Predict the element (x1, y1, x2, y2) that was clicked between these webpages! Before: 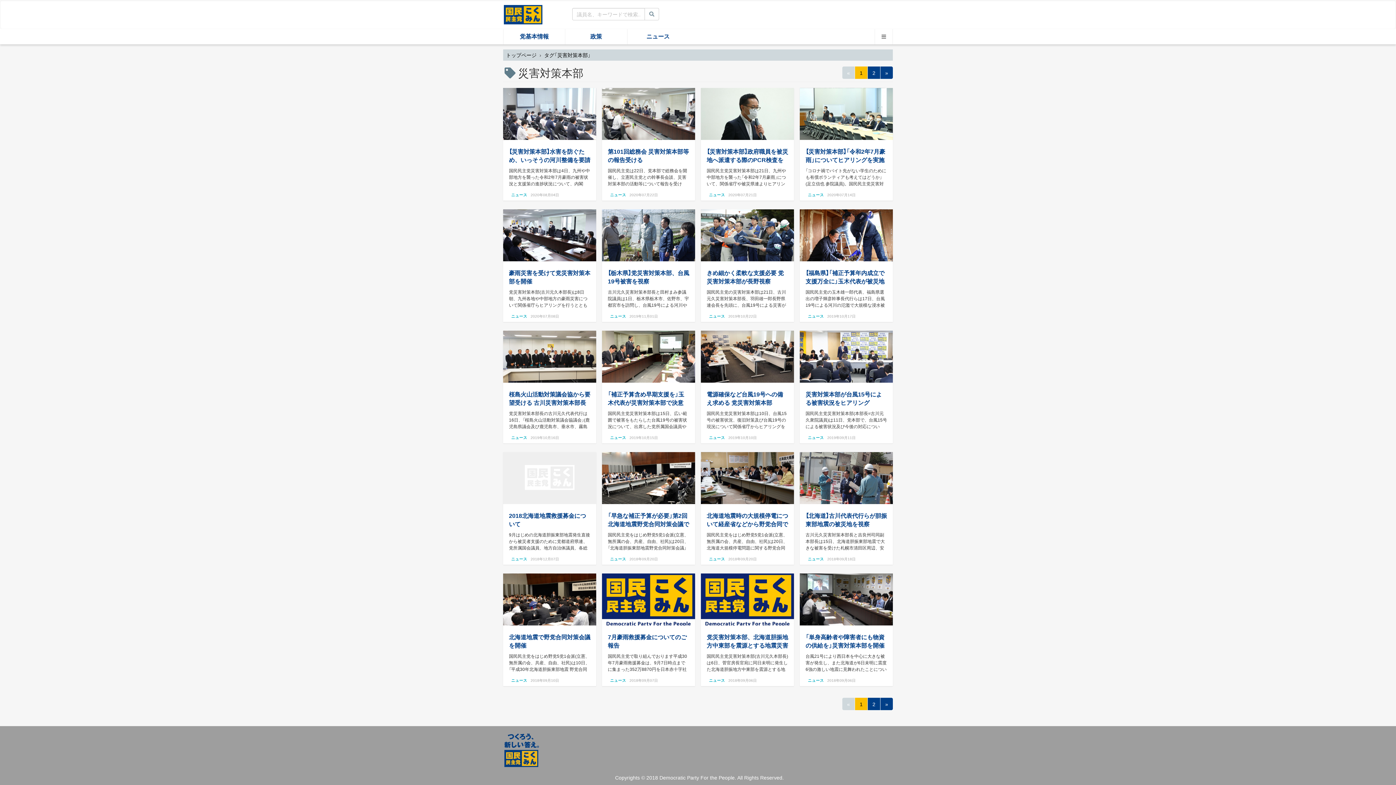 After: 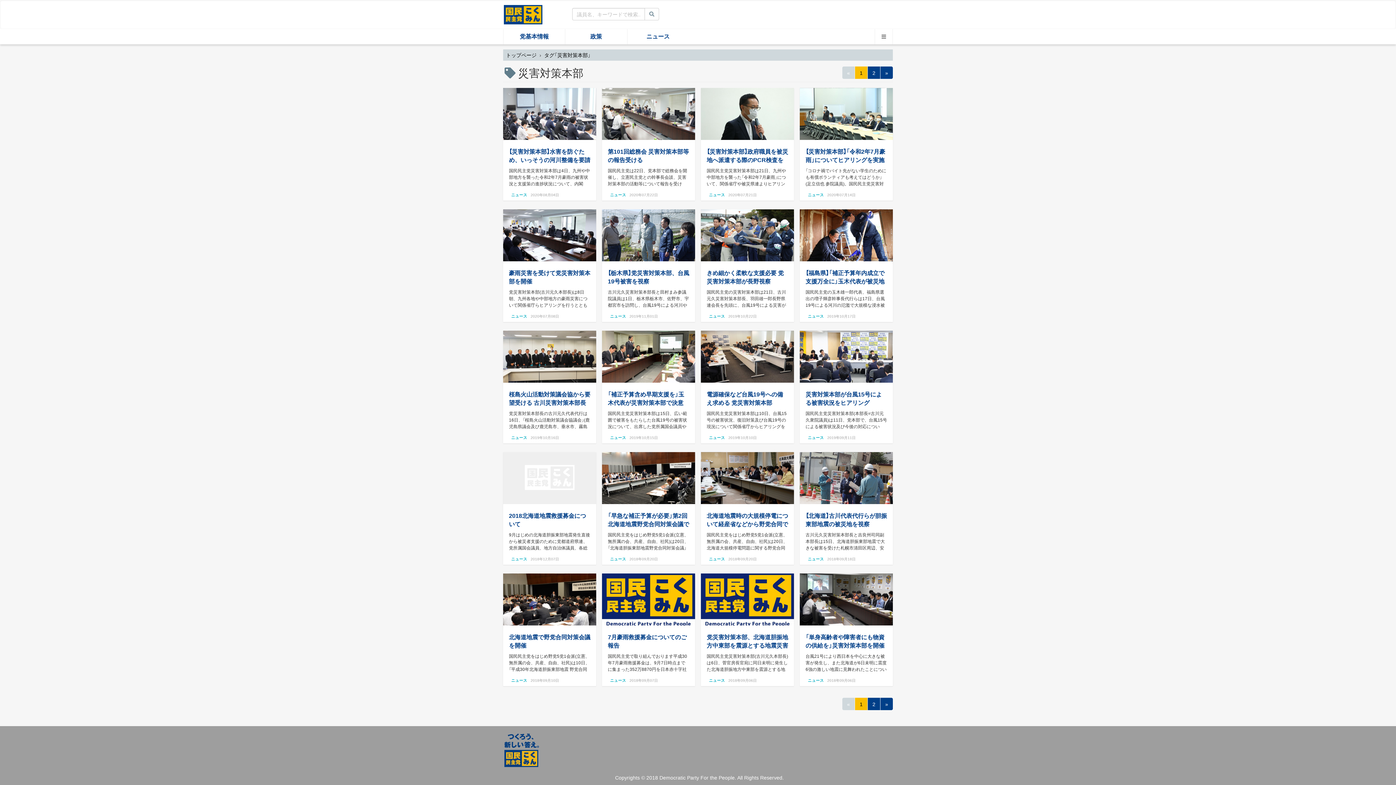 Action: bbox: (842, 698, 854, 710) label: «